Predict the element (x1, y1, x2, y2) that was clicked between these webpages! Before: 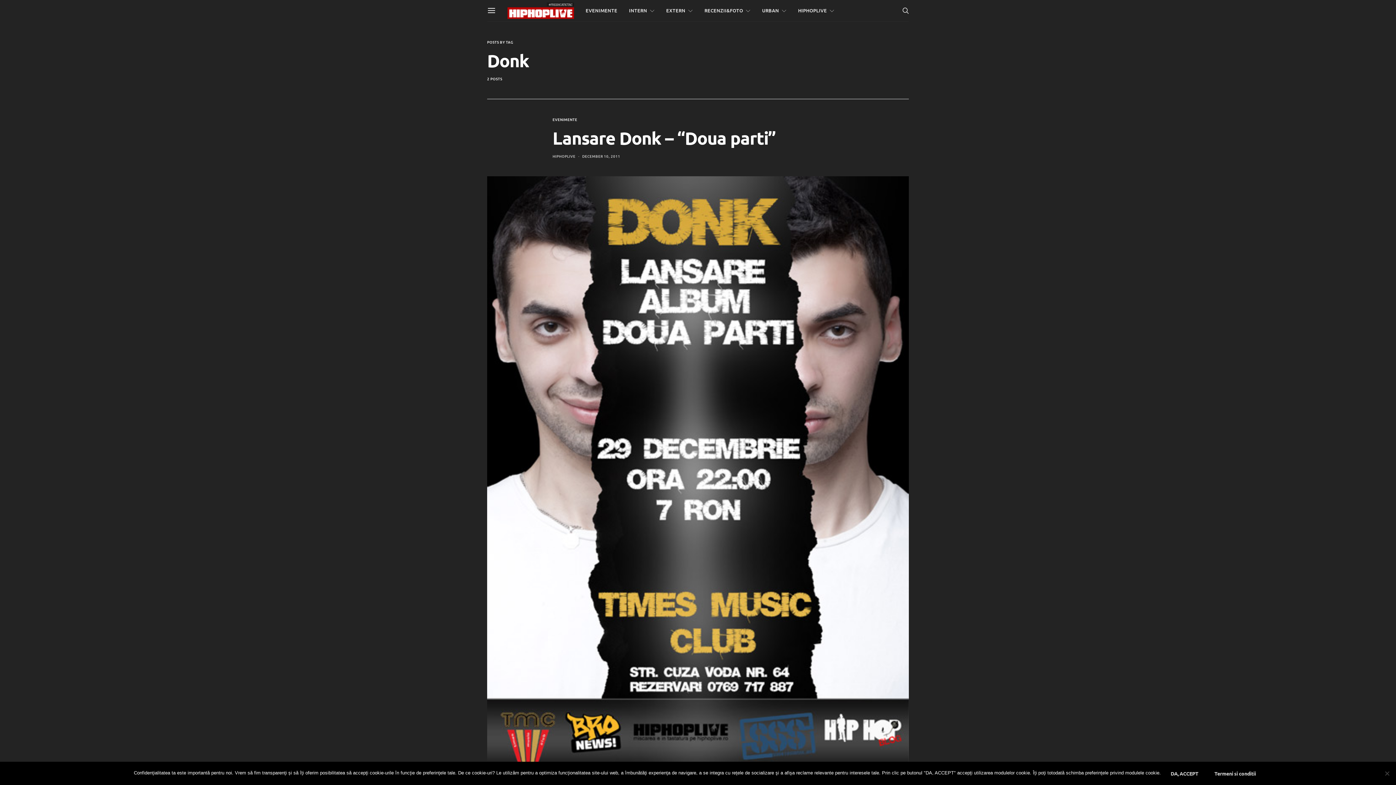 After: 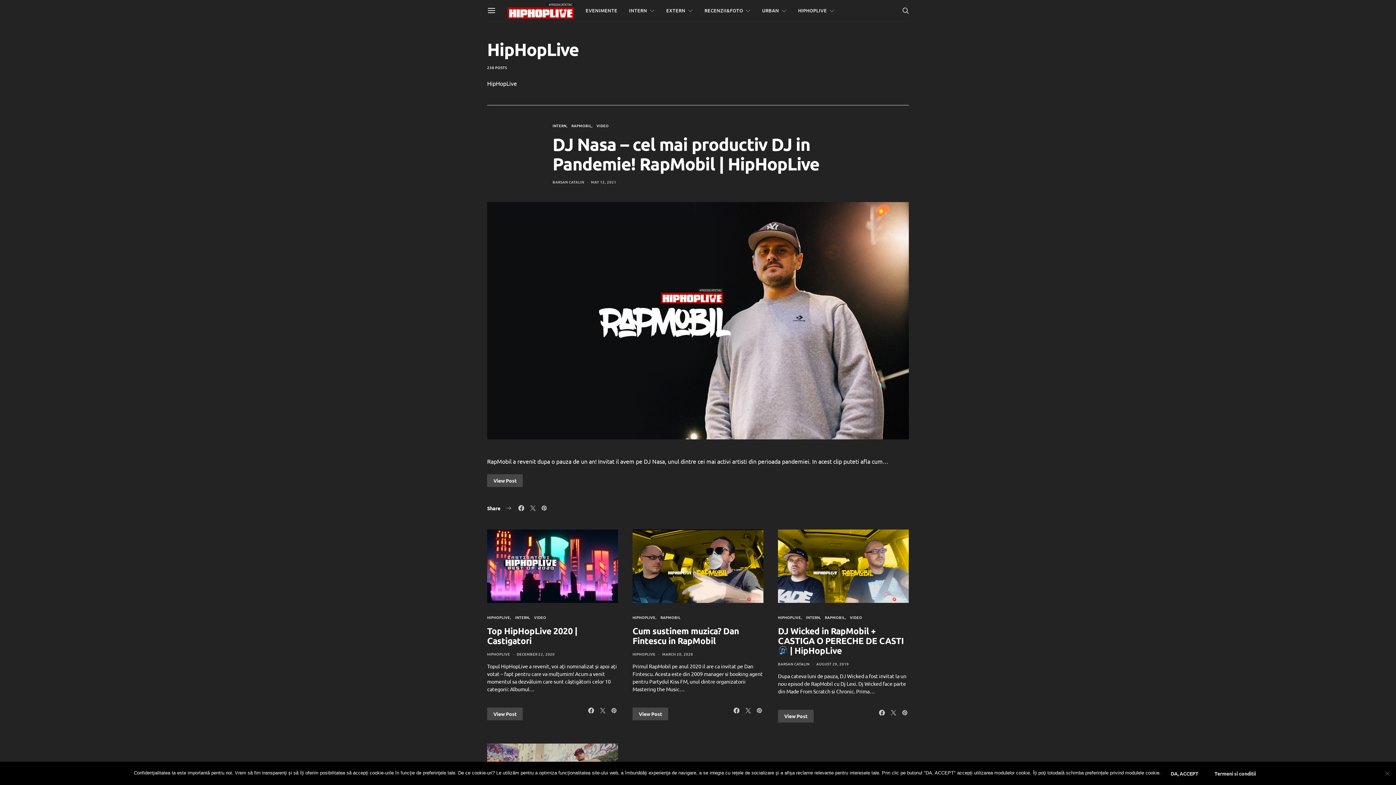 Action: label: HIPHOPLIVE bbox: (798, 0, 834, 21)